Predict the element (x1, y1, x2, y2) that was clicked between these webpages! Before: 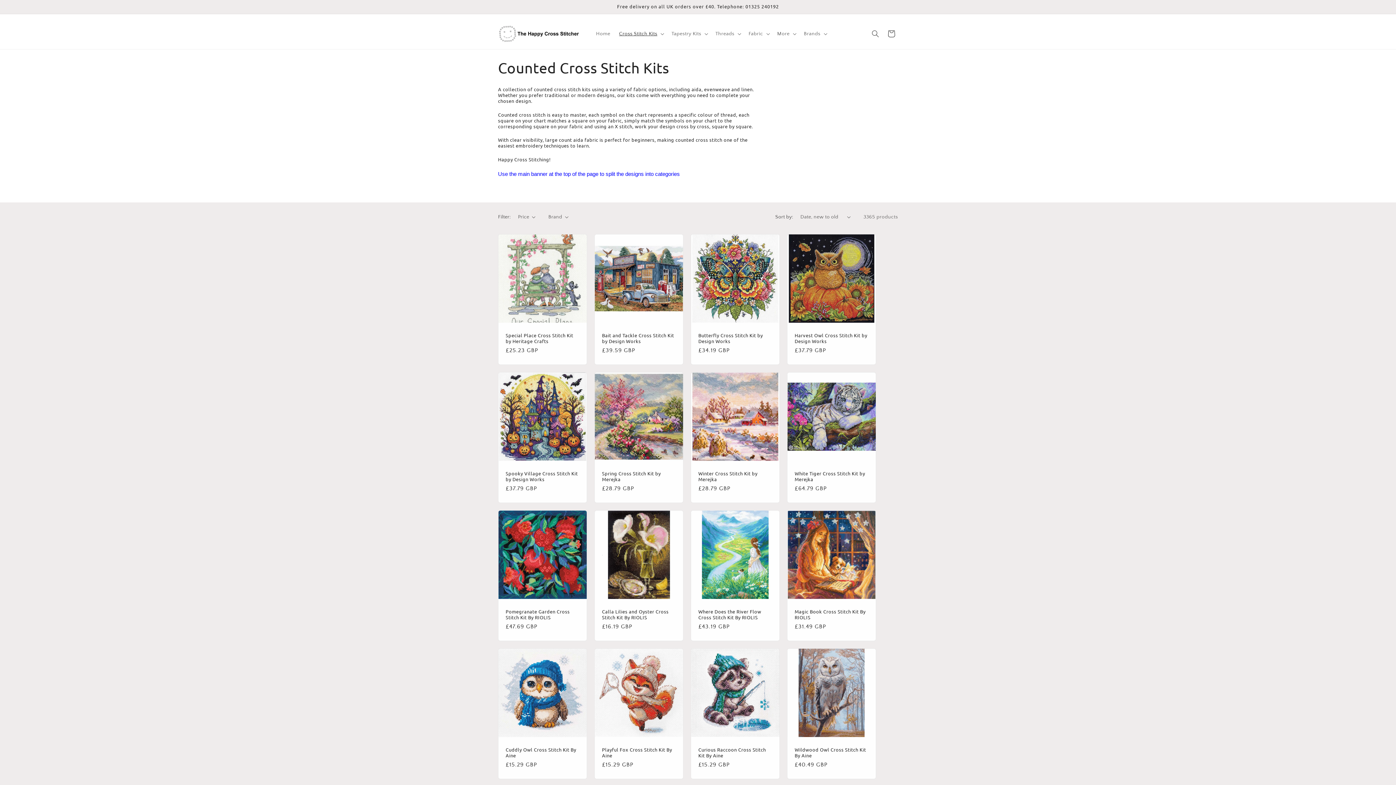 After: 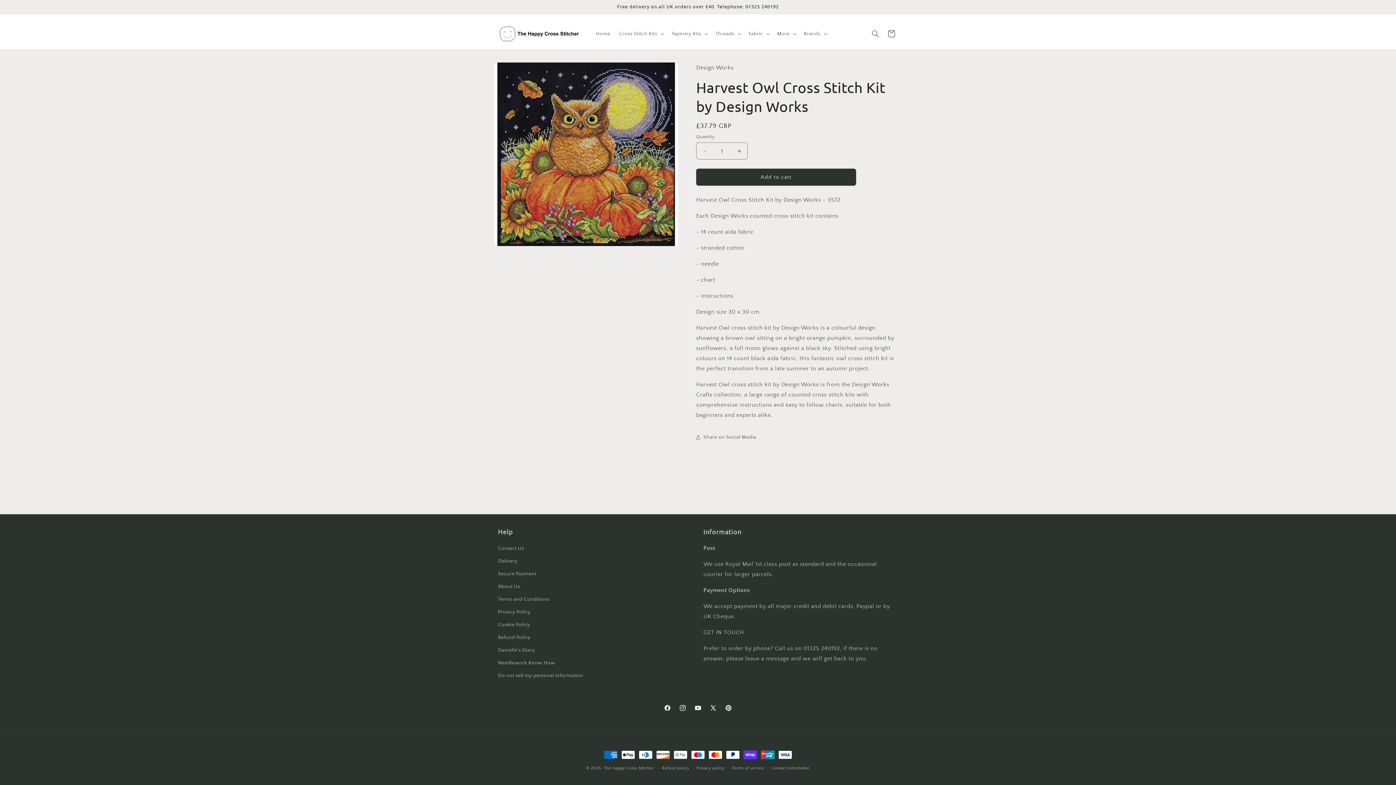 Action: label: Harvest Owl Cross Stitch Kit by Design Works bbox: (794, 332, 868, 344)